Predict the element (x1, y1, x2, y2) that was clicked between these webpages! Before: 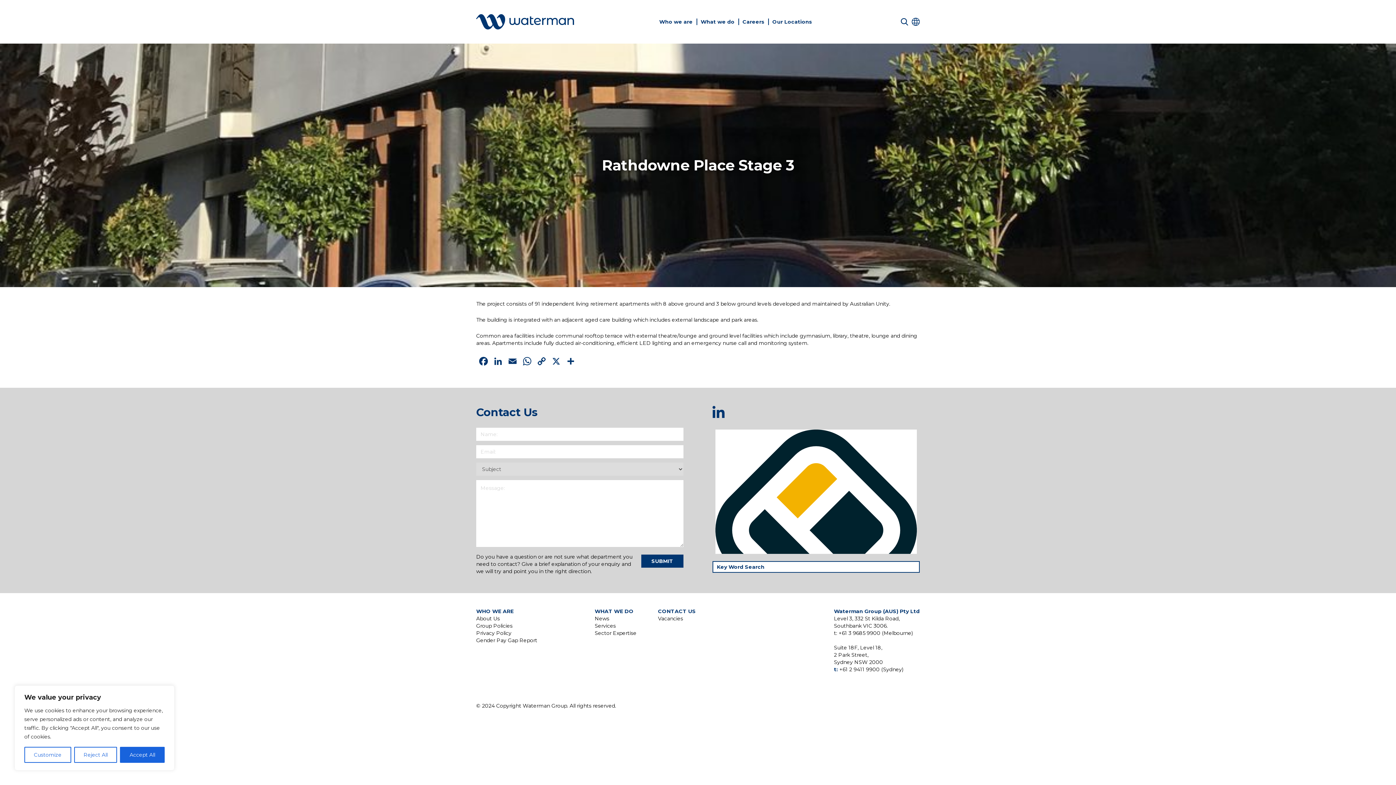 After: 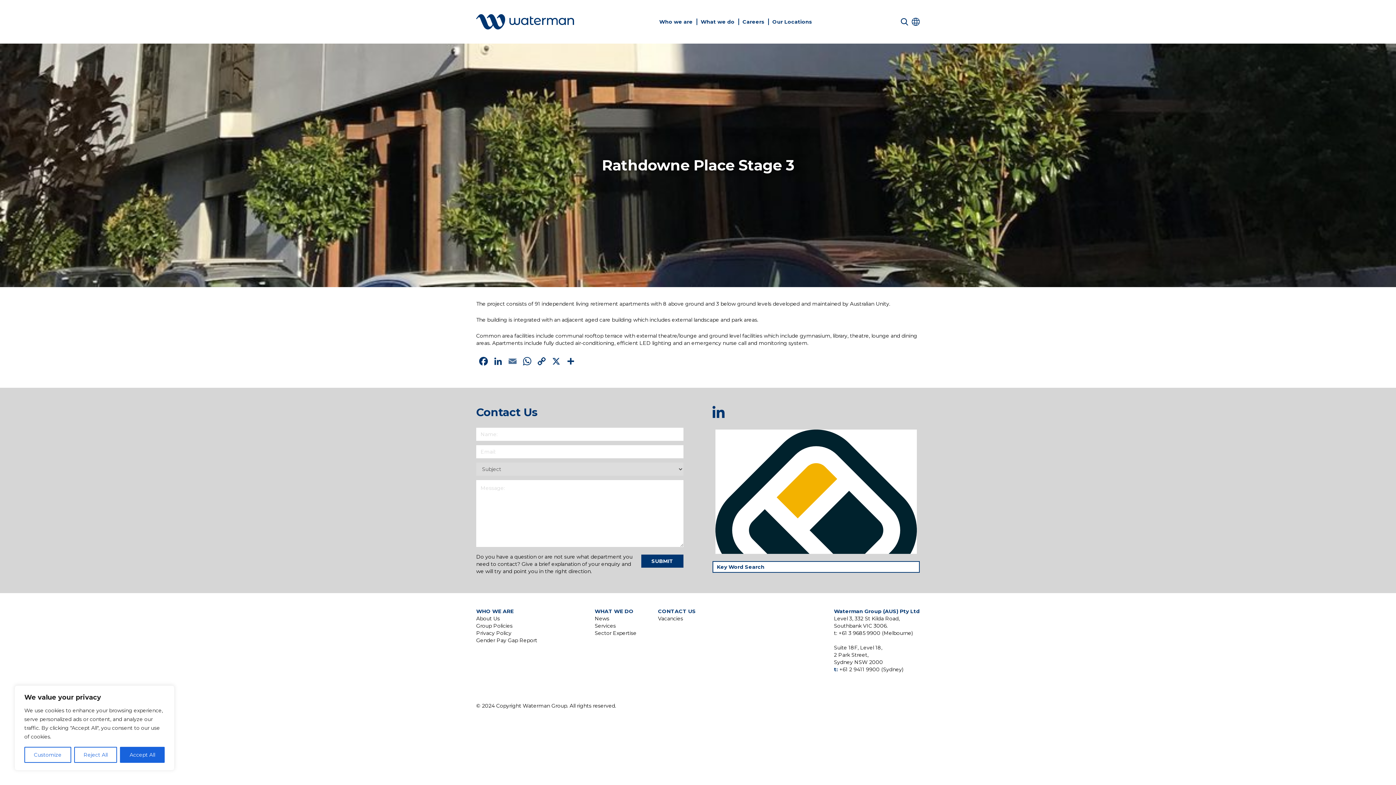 Action: bbox: (505, 355, 520, 369) label: Email